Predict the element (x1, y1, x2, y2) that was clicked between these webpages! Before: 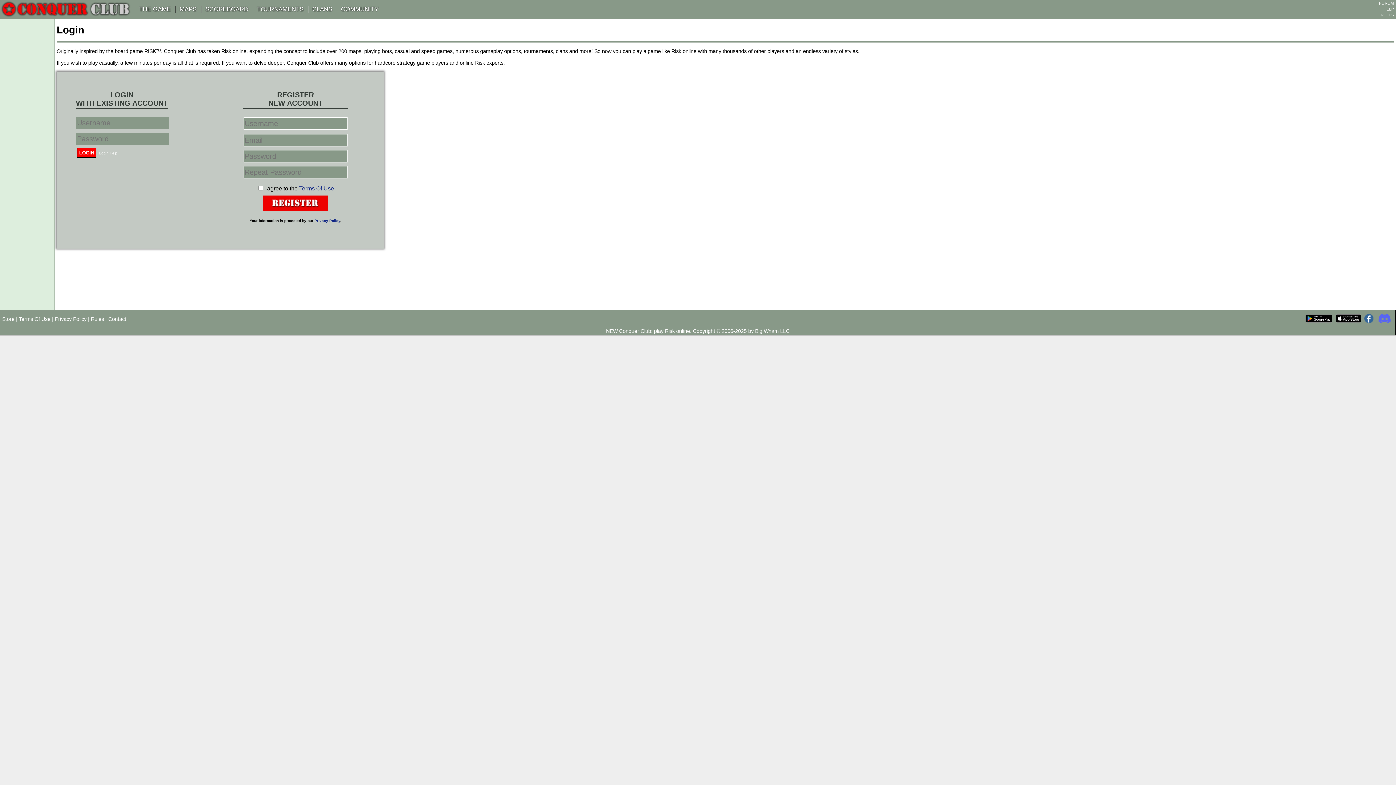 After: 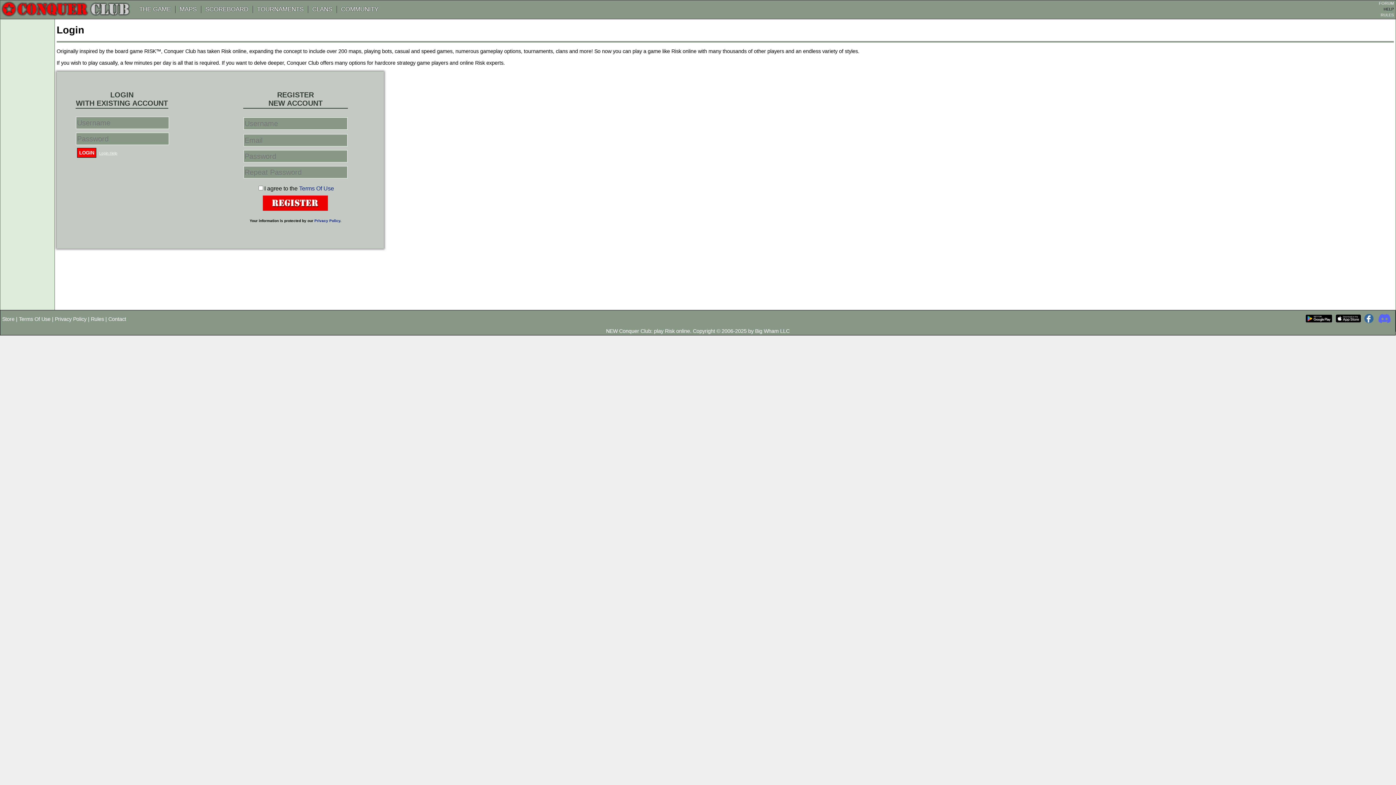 Action: label: HELP bbox: (1384, 6, 1394, 11)